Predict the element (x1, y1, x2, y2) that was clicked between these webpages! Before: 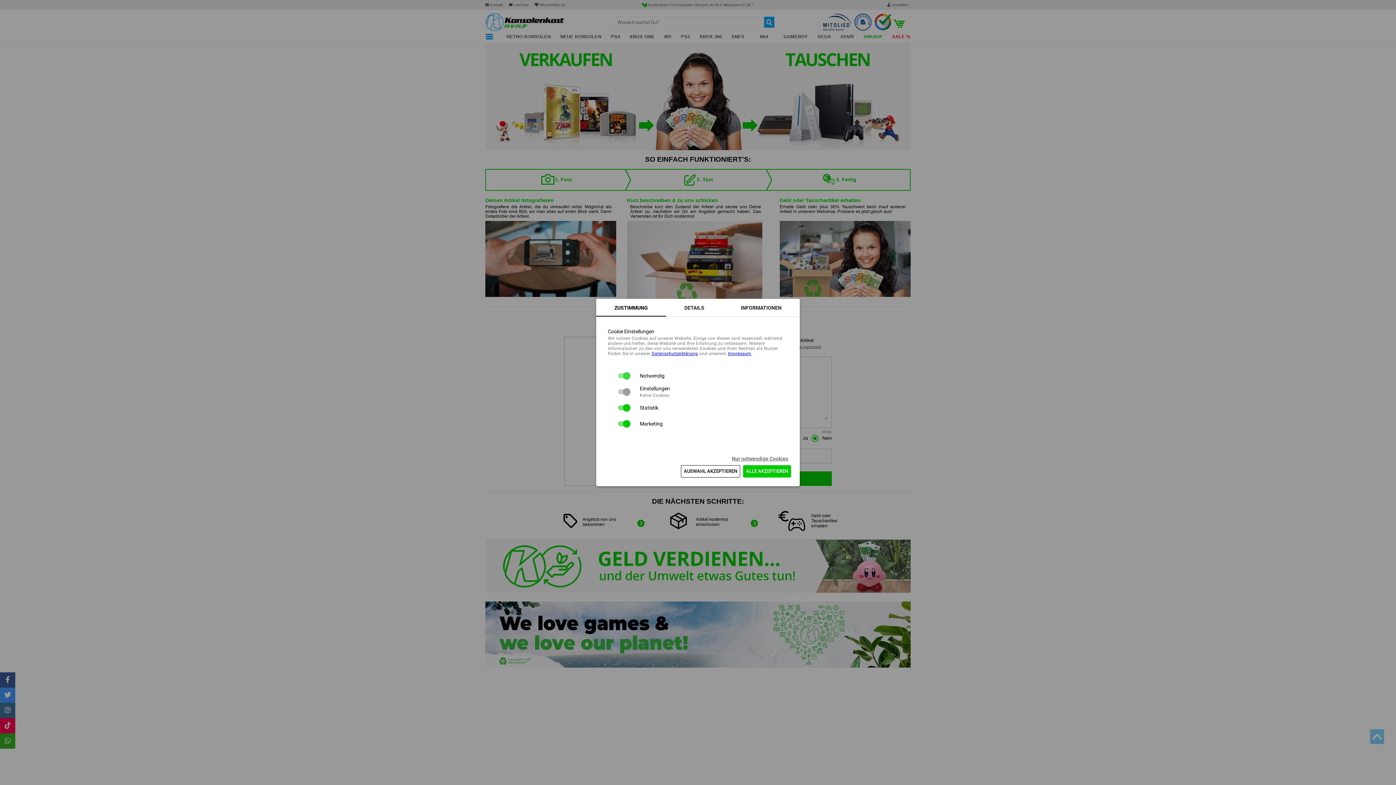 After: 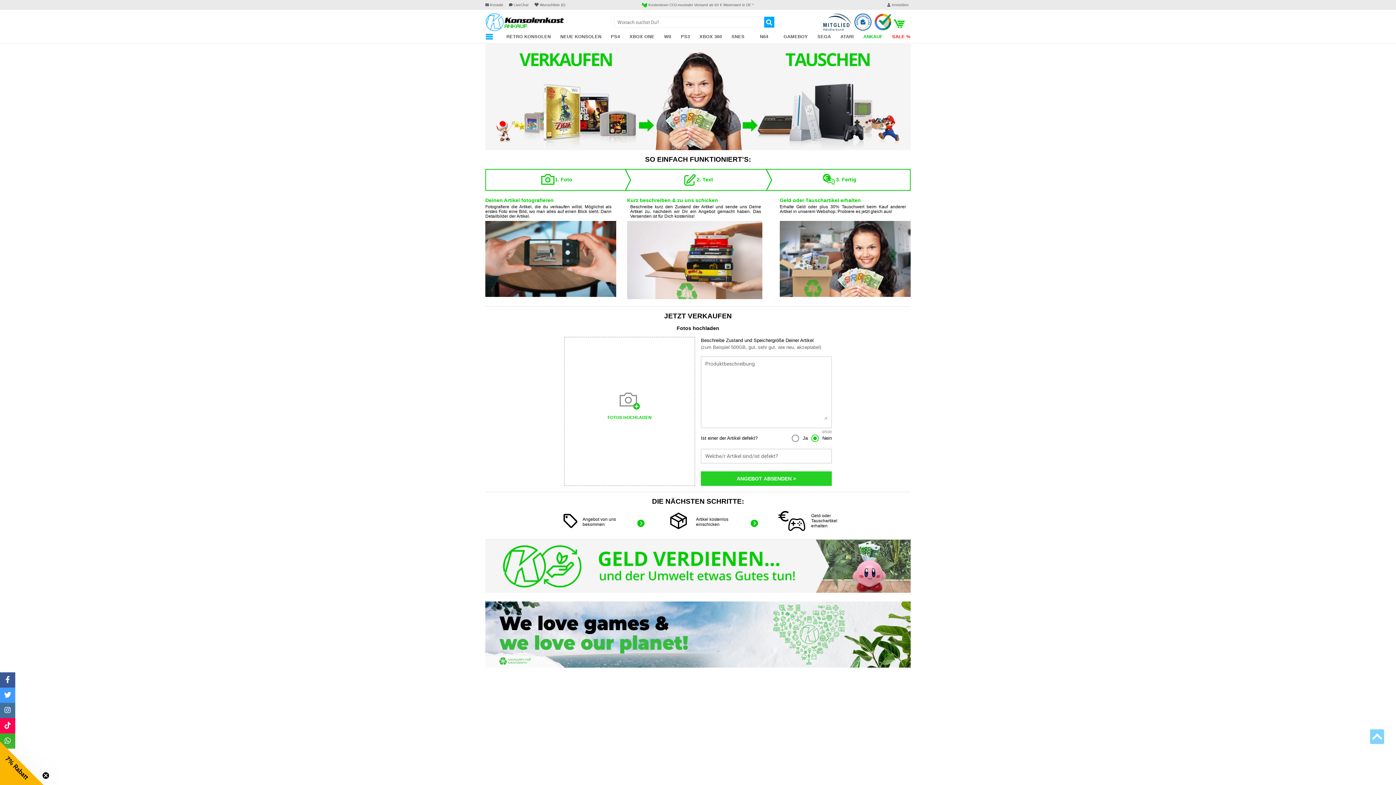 Action: bbox: (743, 465, 791, 477) label: ALLE AKZEPTIEREN